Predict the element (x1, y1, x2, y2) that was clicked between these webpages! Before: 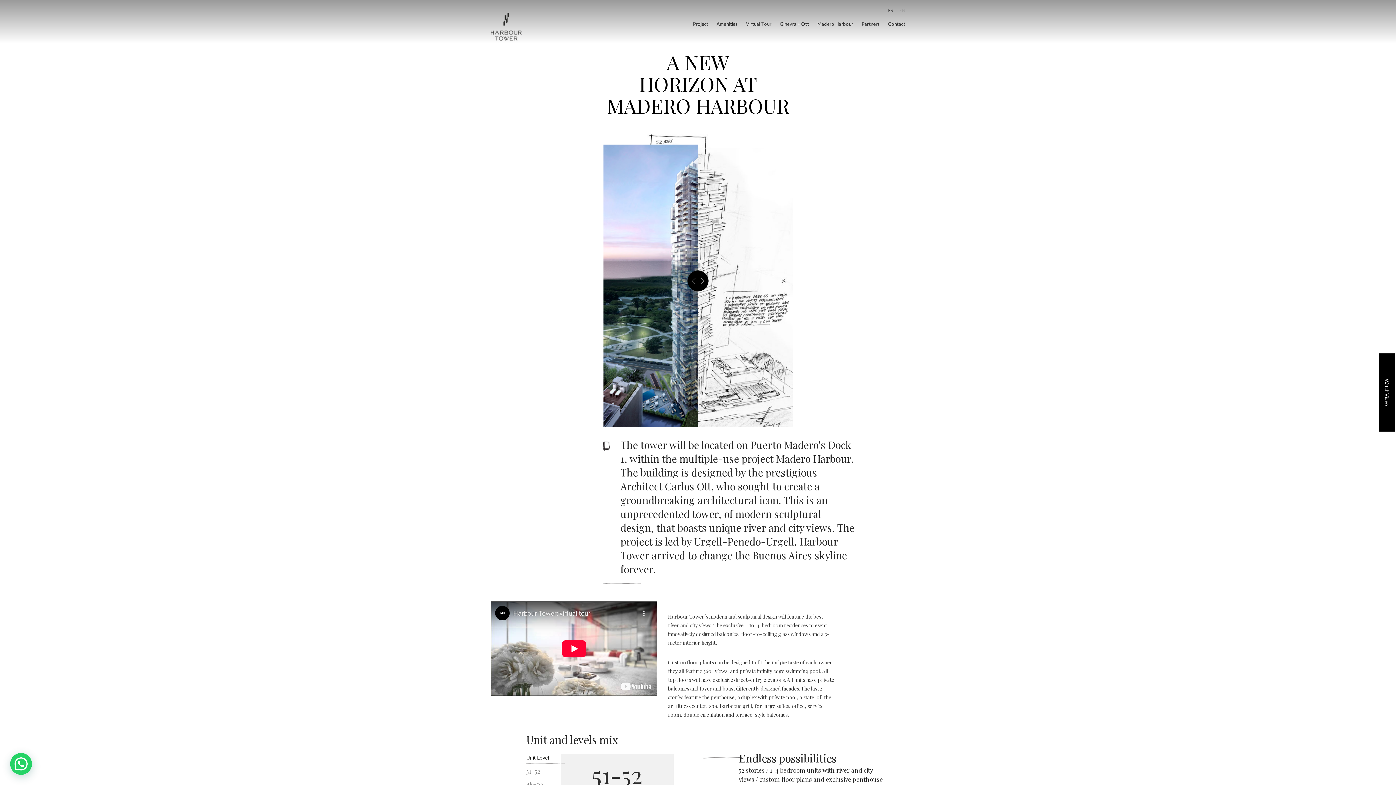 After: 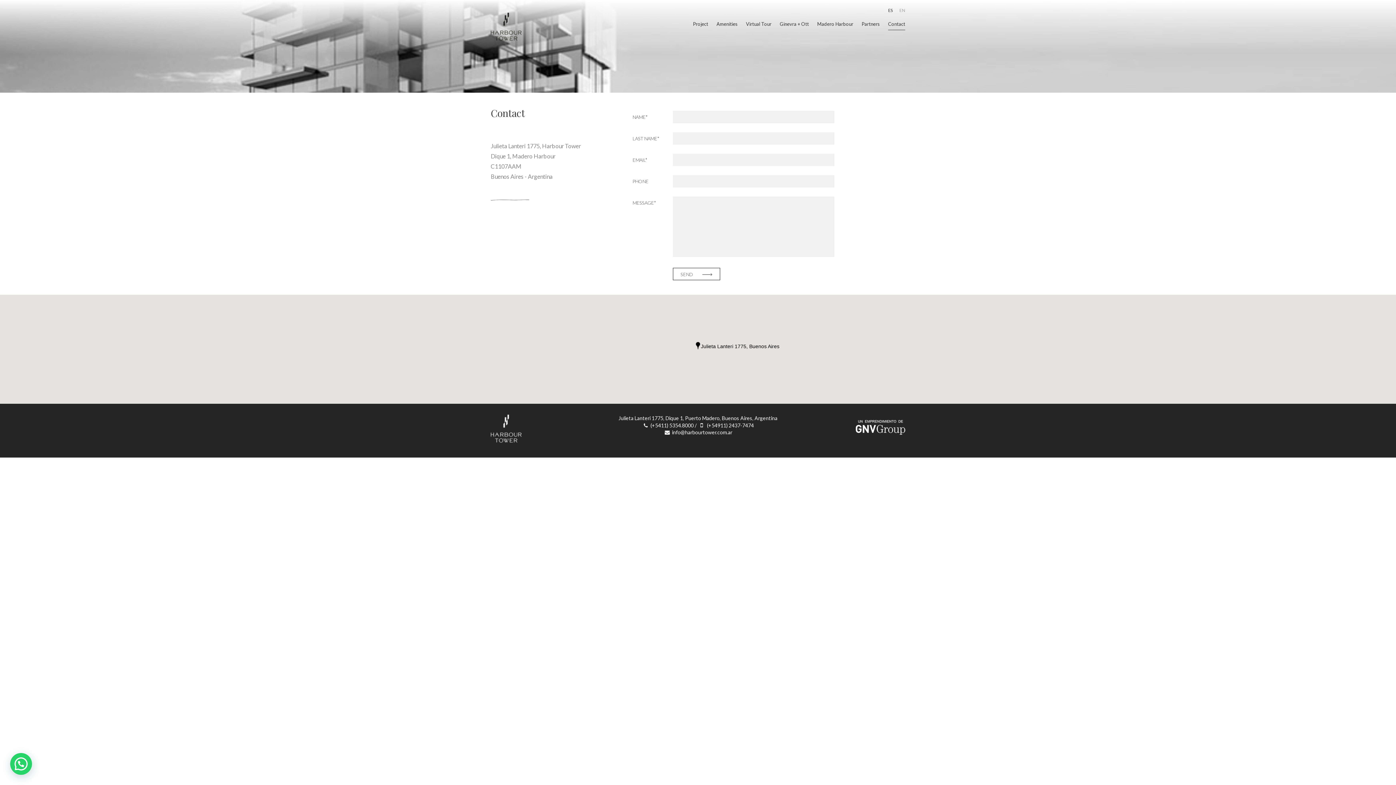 Action: label: Contact bbox: (888, 20, 905, 30)